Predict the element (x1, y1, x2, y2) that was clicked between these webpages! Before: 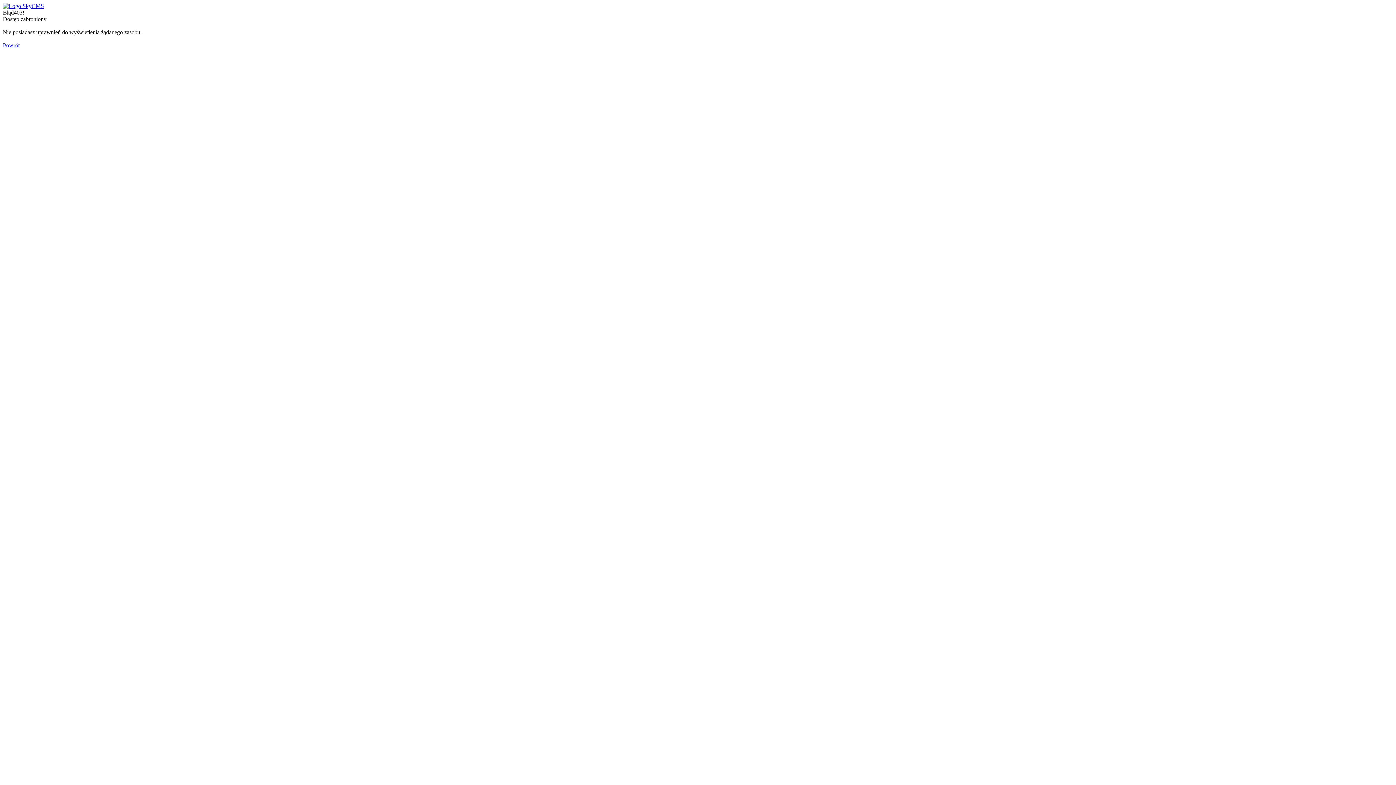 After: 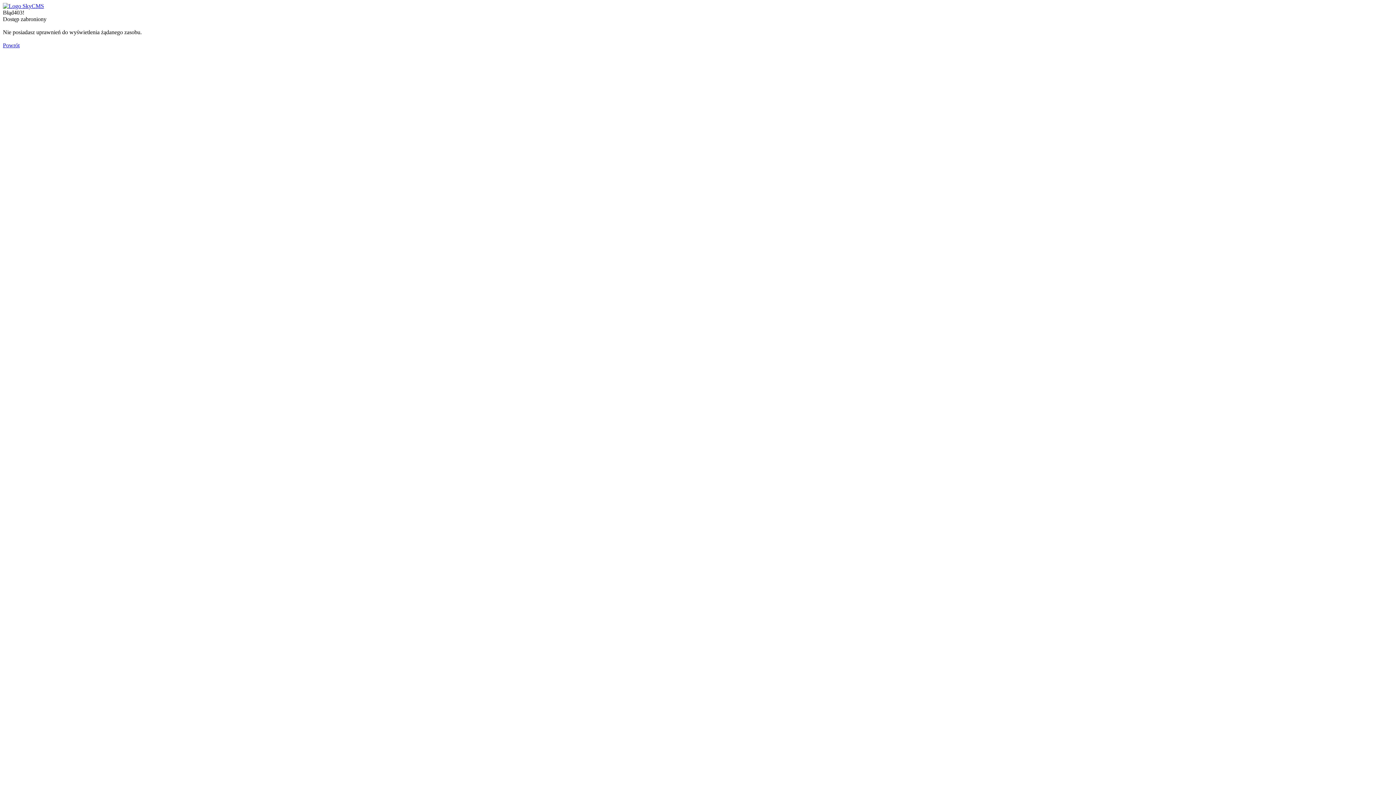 Action: bbox: (2, 42, 19, 48) label: Powrót